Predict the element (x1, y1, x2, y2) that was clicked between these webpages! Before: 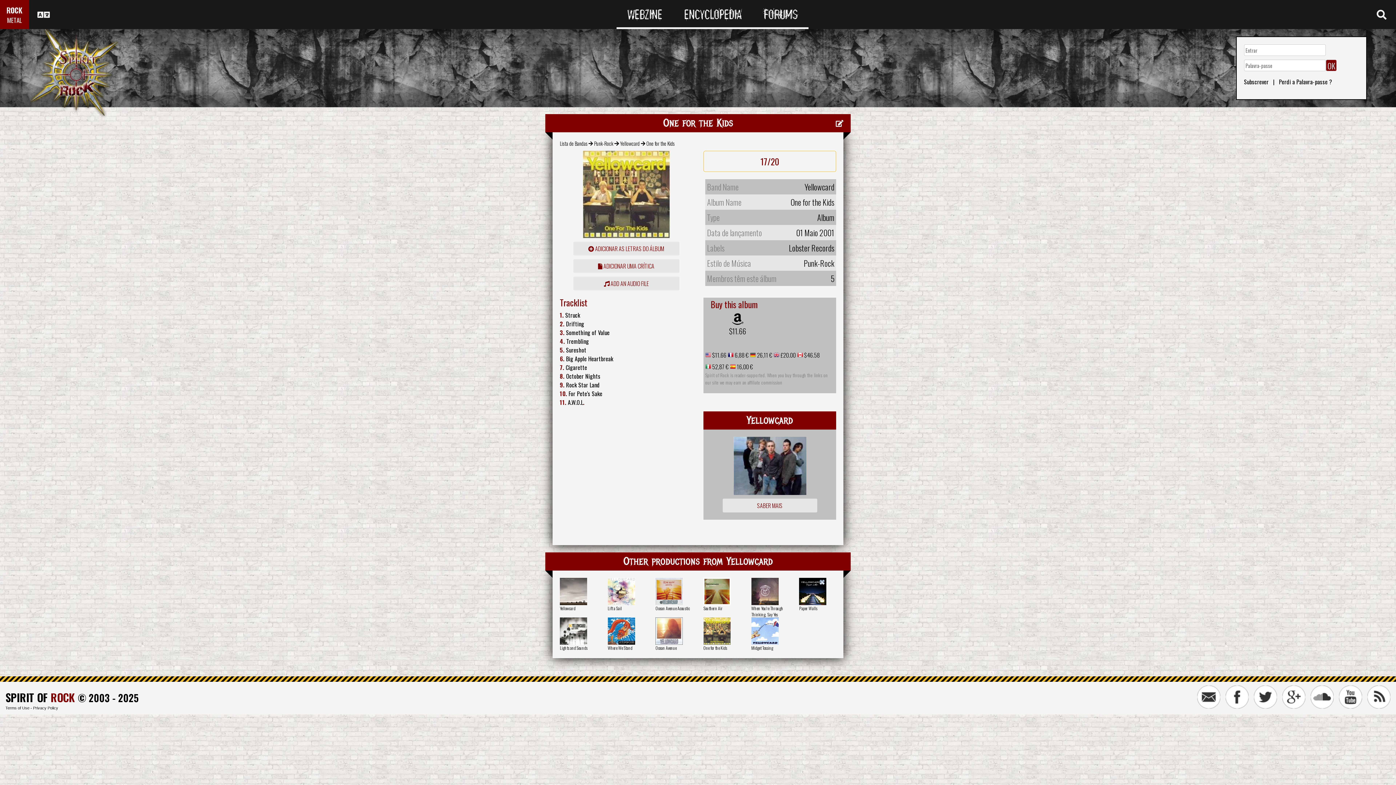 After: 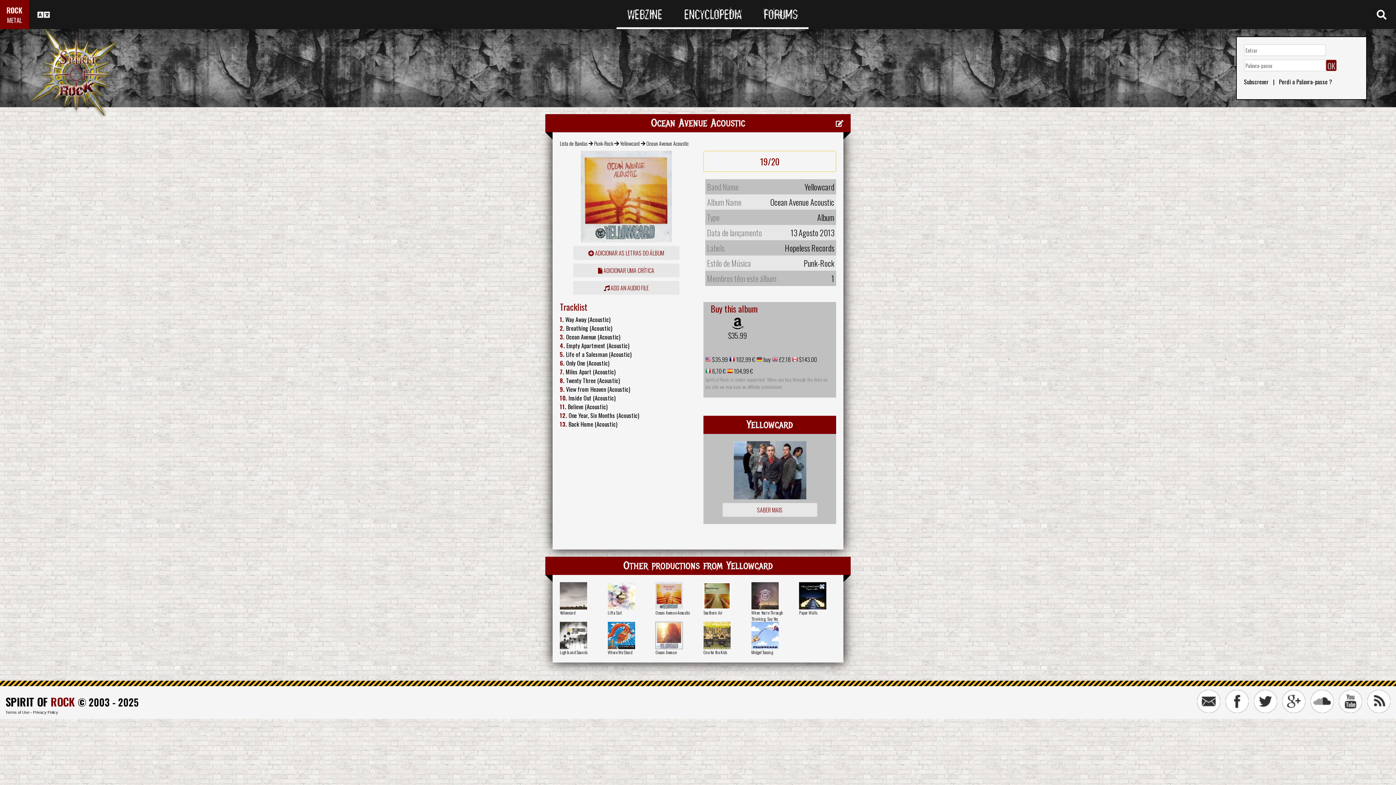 Action: bbox: (655, 605, 689, 611) label: Ocean Avenue Acoustic